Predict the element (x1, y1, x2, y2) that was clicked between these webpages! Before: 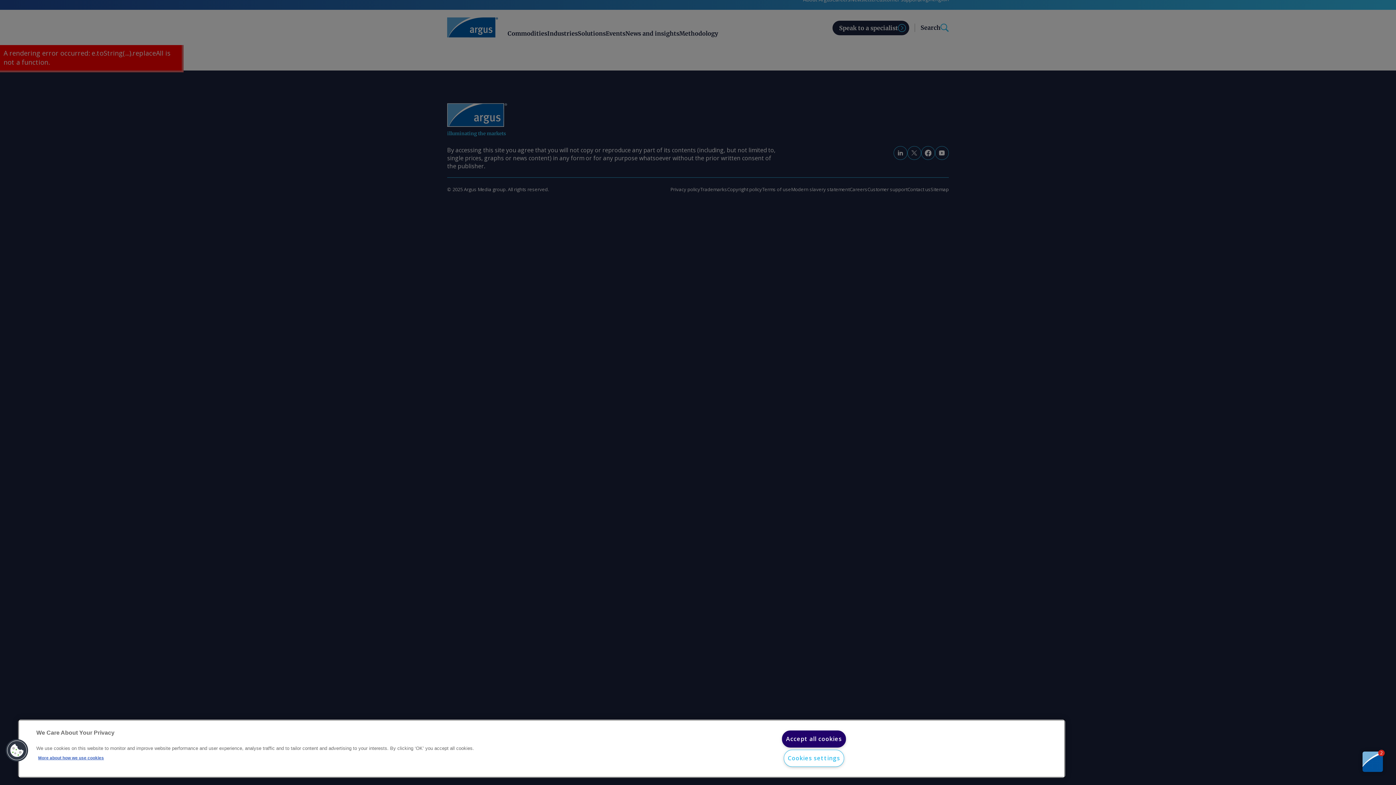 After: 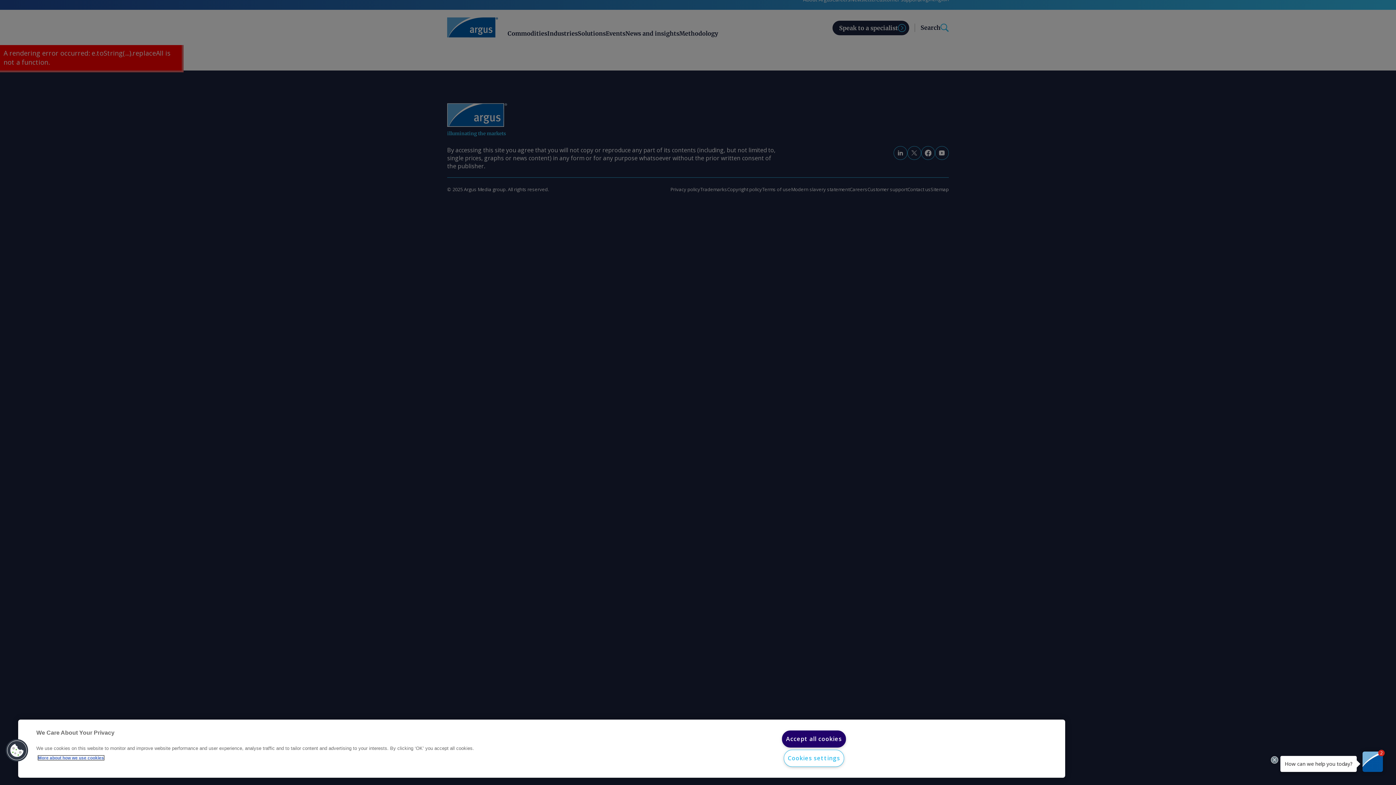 Action: bbox: (38, 756, 104, 760) label: More about how we use cookies